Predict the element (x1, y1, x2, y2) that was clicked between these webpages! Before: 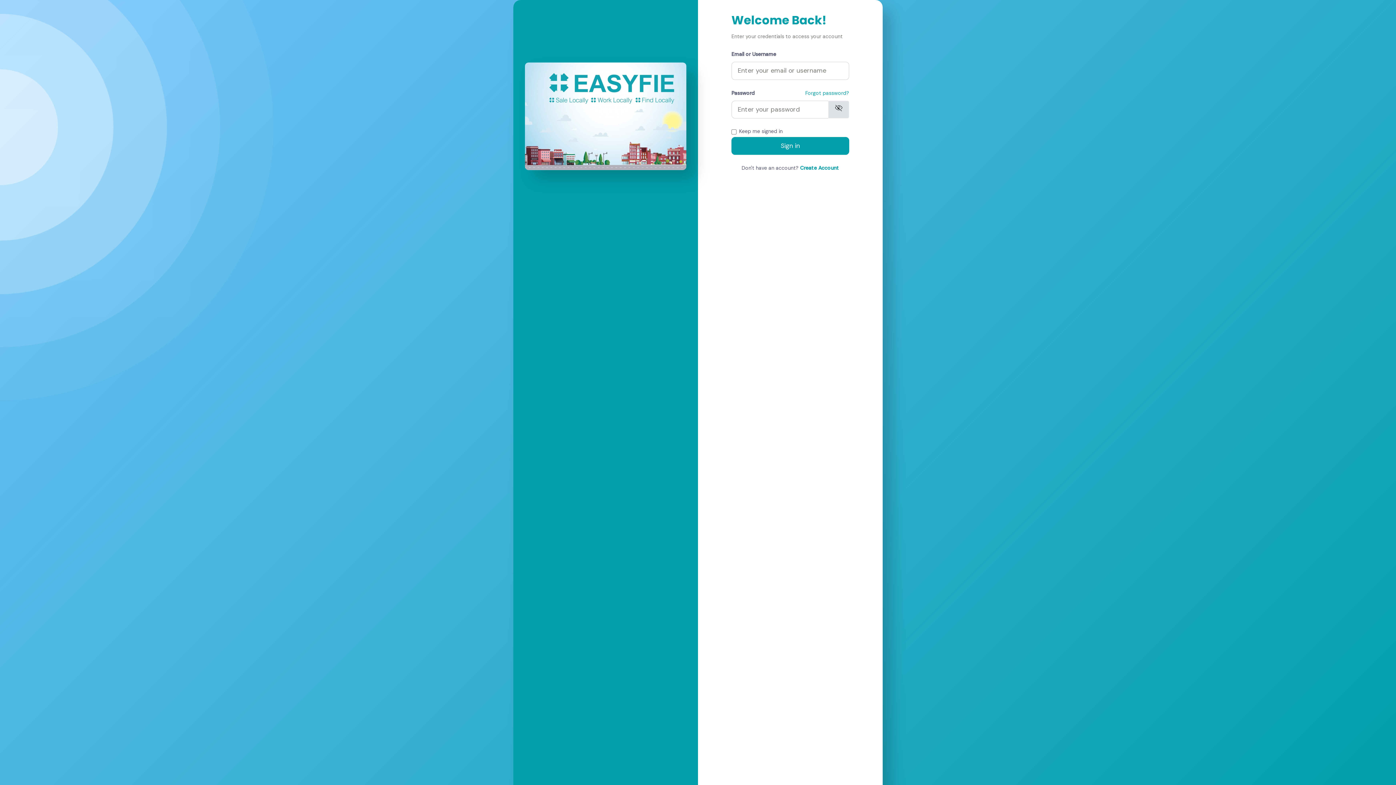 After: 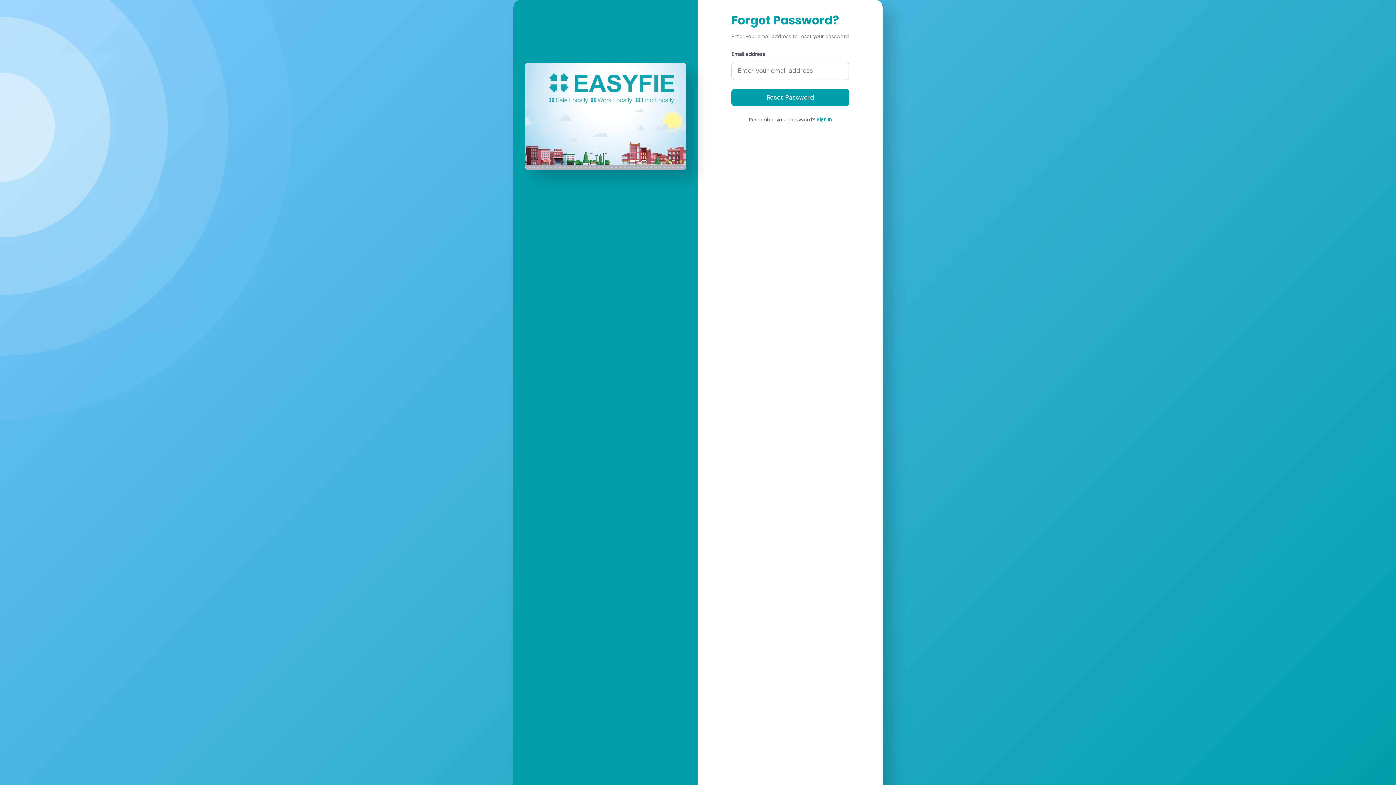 Action: label: Forgot password? bbox: (805, 88, 849, 97)